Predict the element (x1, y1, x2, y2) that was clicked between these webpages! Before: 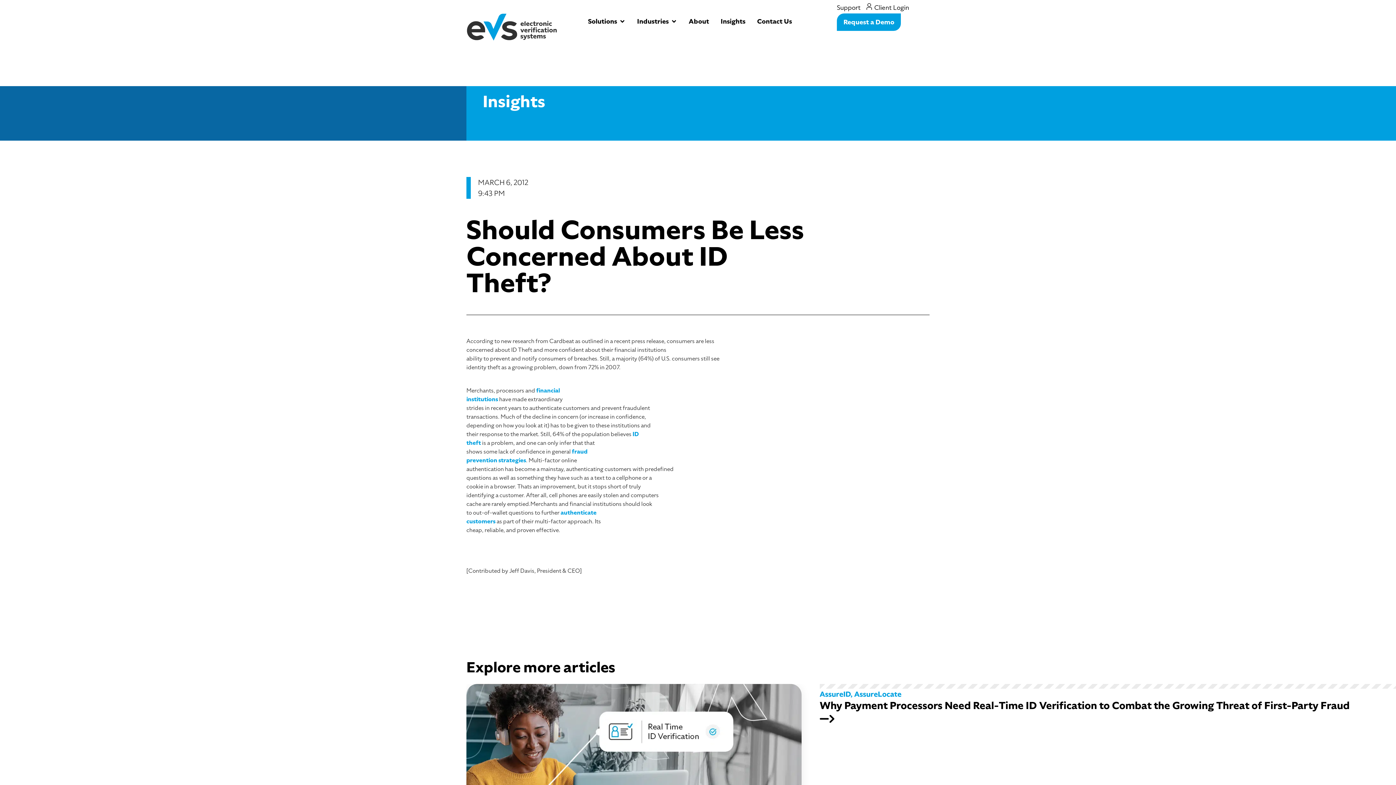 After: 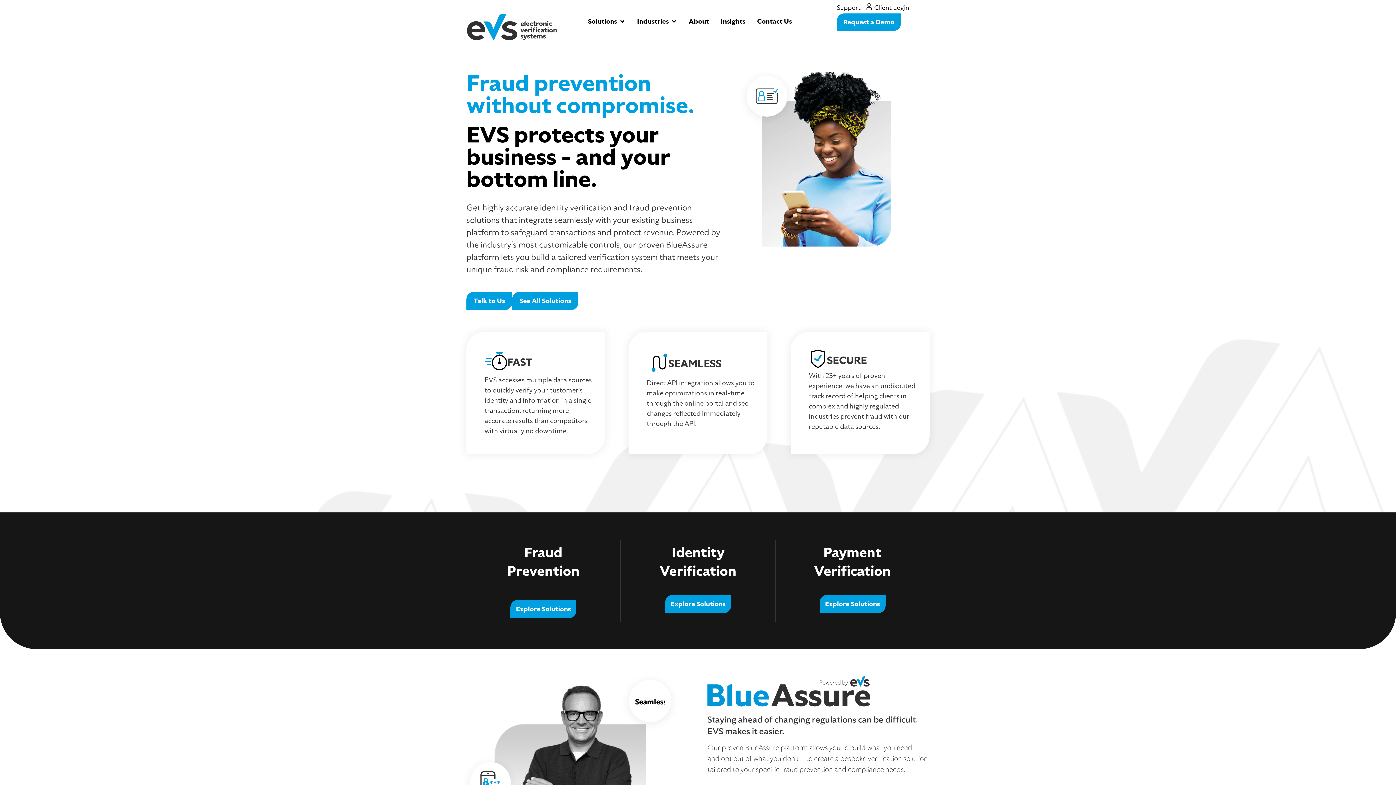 Action: bbox: (466, 13, 557, 40)